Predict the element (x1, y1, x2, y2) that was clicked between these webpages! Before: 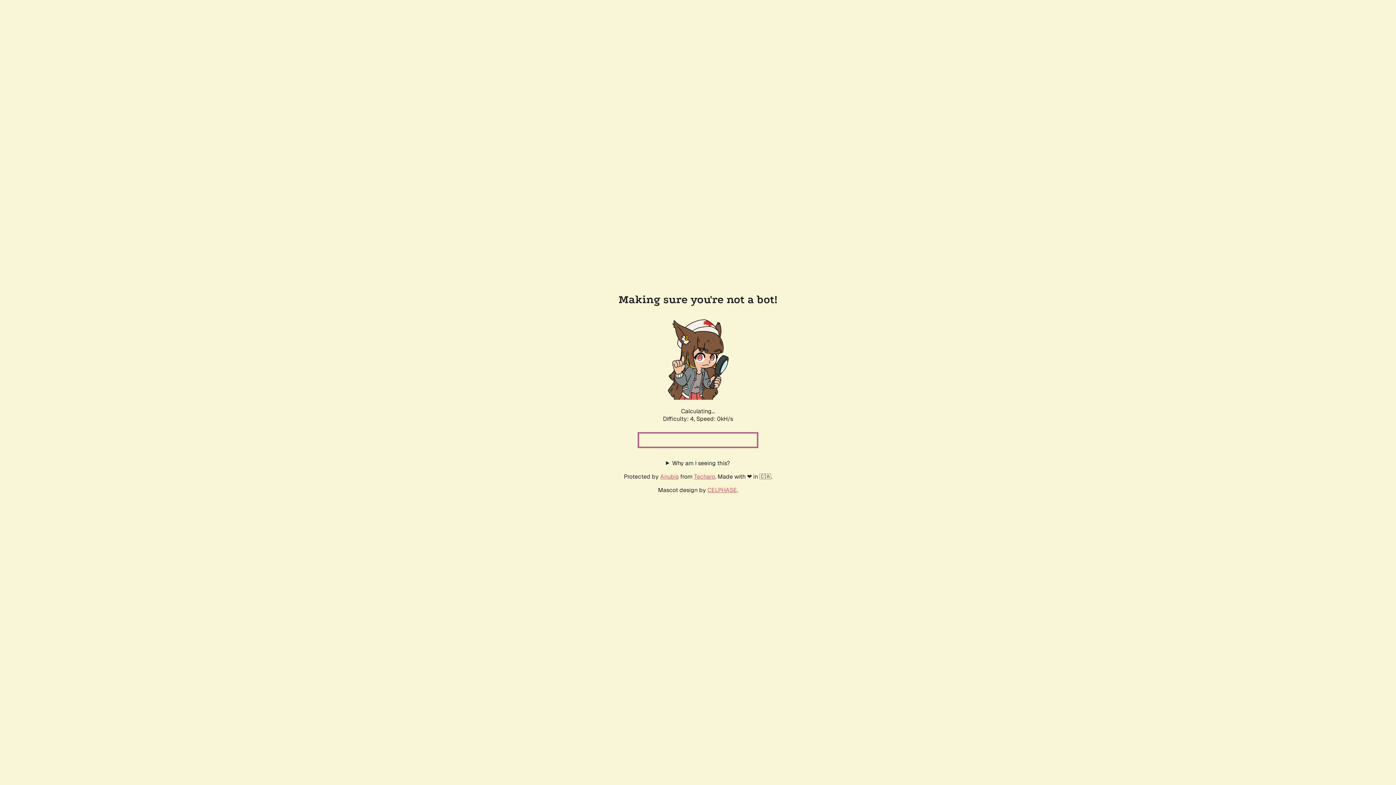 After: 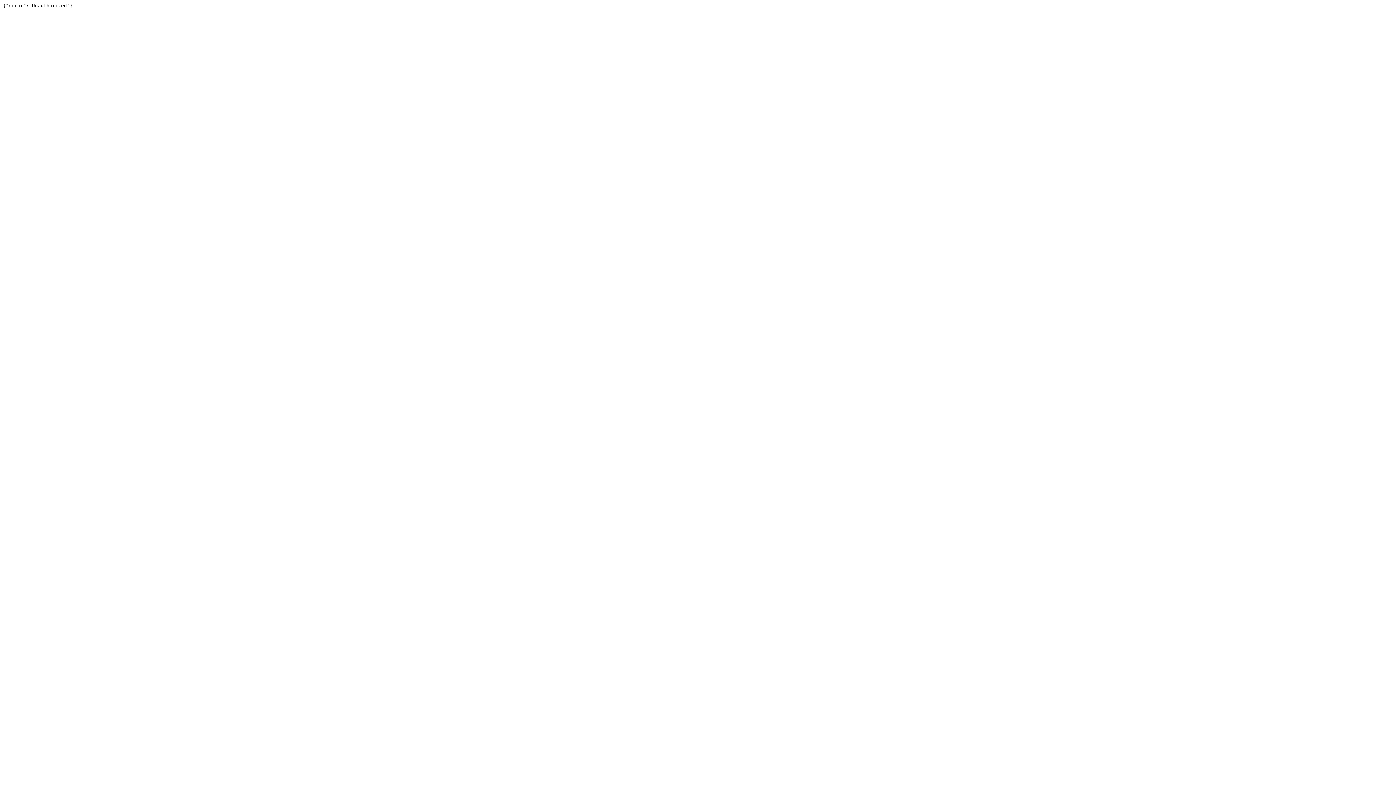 Action: bbox: (694, 472, 715, 480) label: Techaro